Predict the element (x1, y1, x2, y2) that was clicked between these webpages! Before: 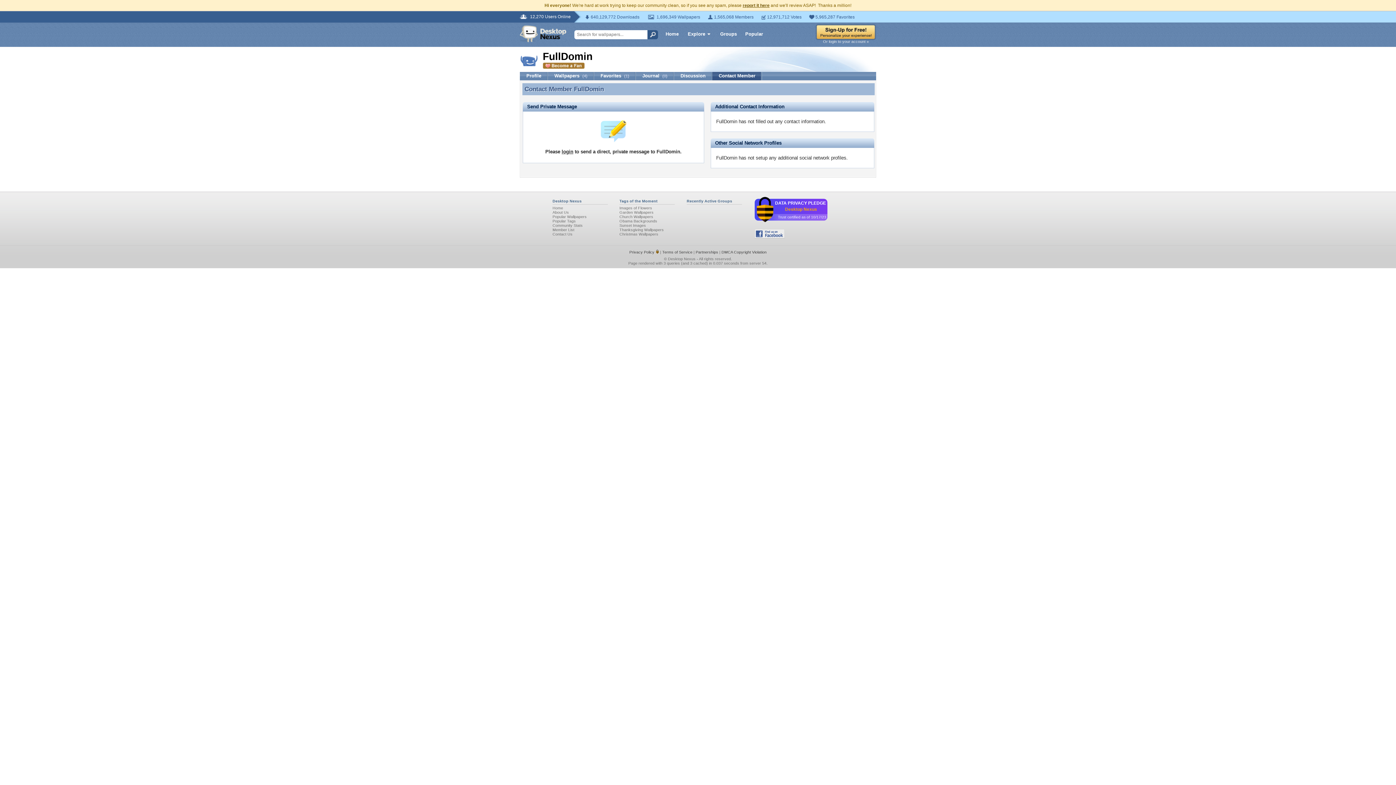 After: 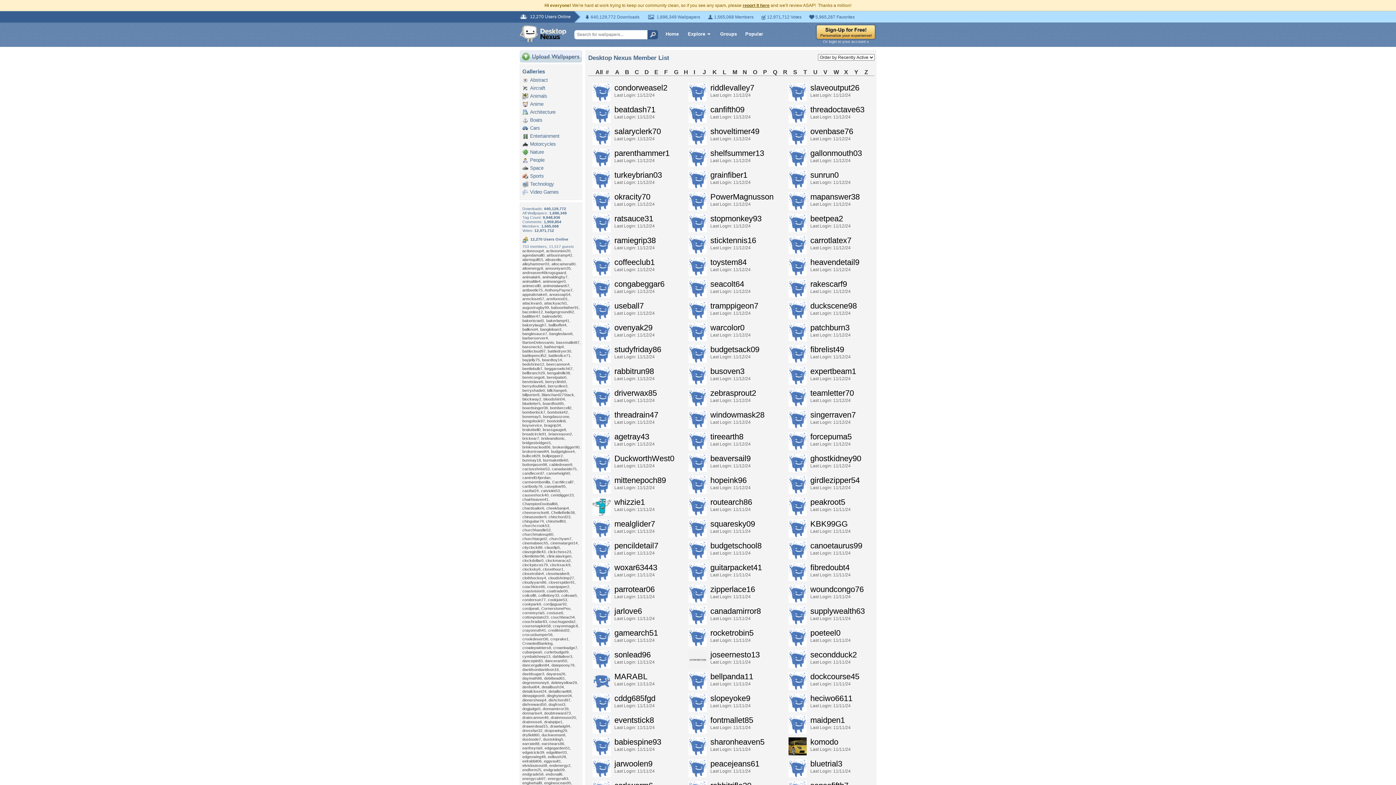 Action: label: Member List bbox: (552, 227, 574, 232)